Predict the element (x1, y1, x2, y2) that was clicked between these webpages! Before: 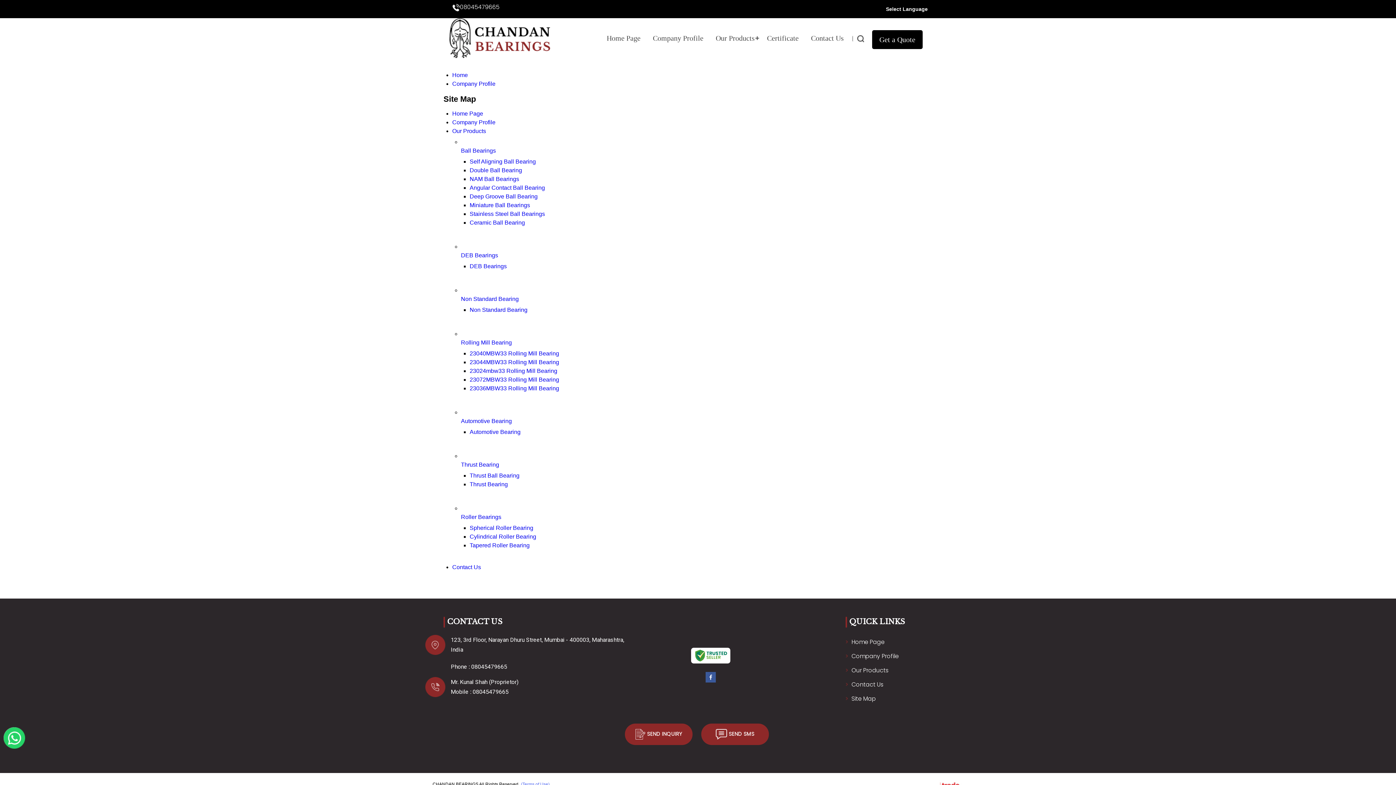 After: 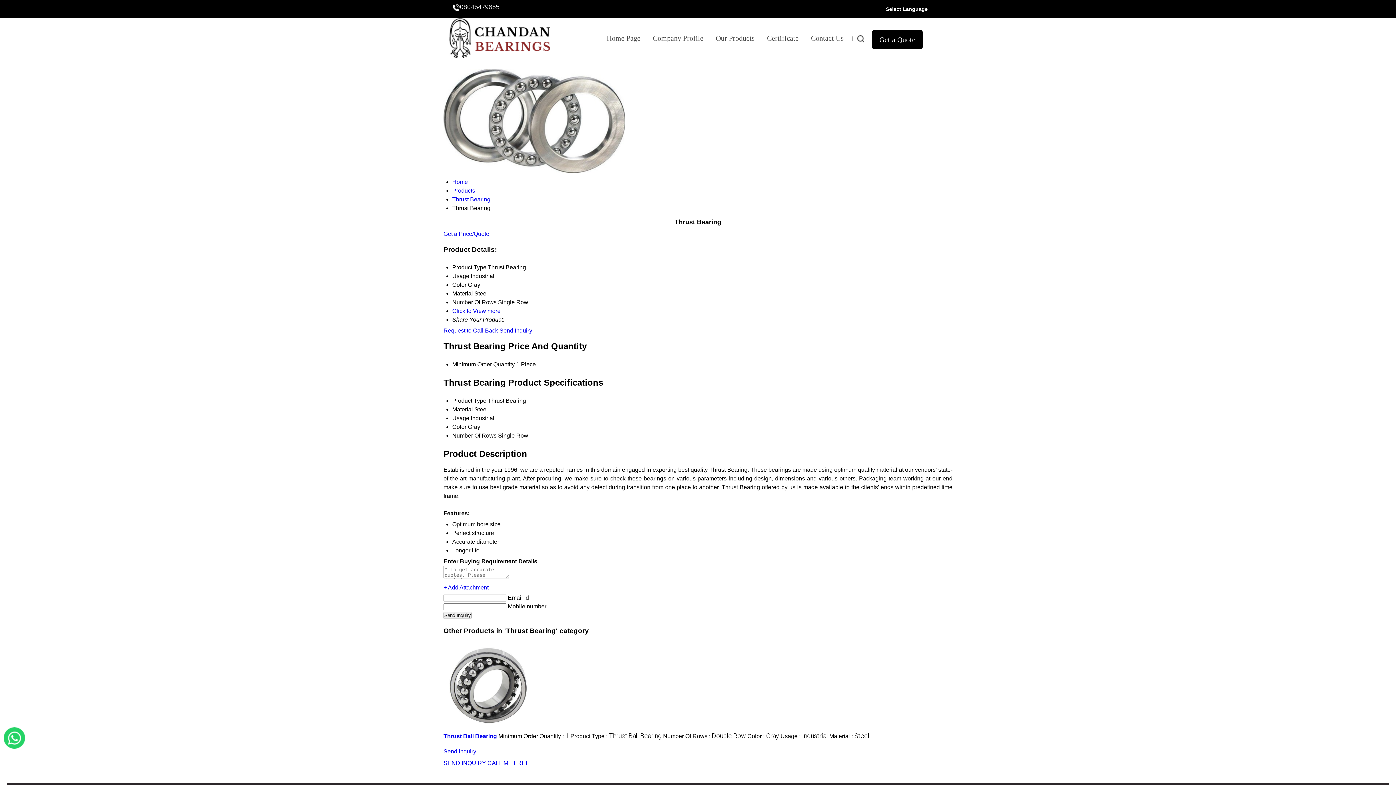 Action: bbox: (469, 481, 508, 487) label: Thrust Bearing